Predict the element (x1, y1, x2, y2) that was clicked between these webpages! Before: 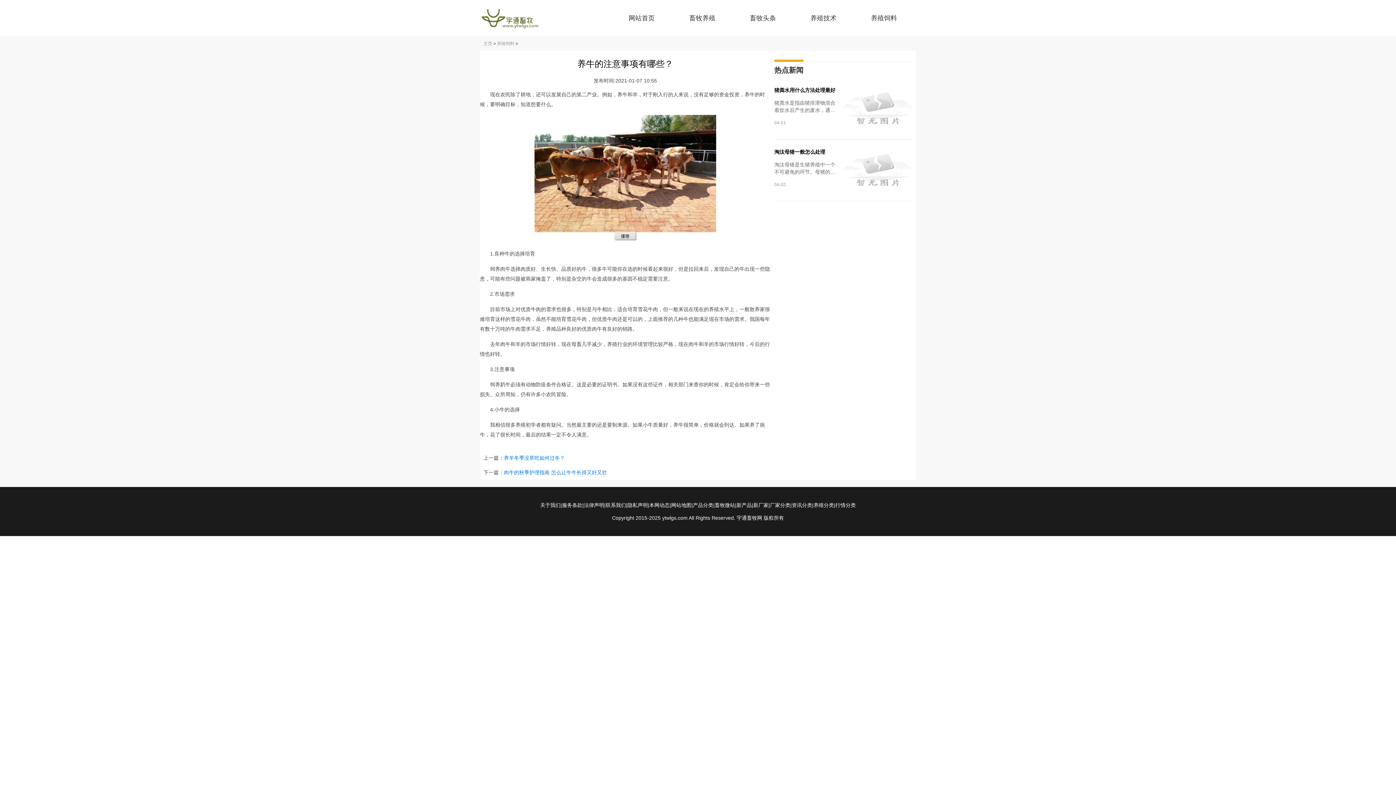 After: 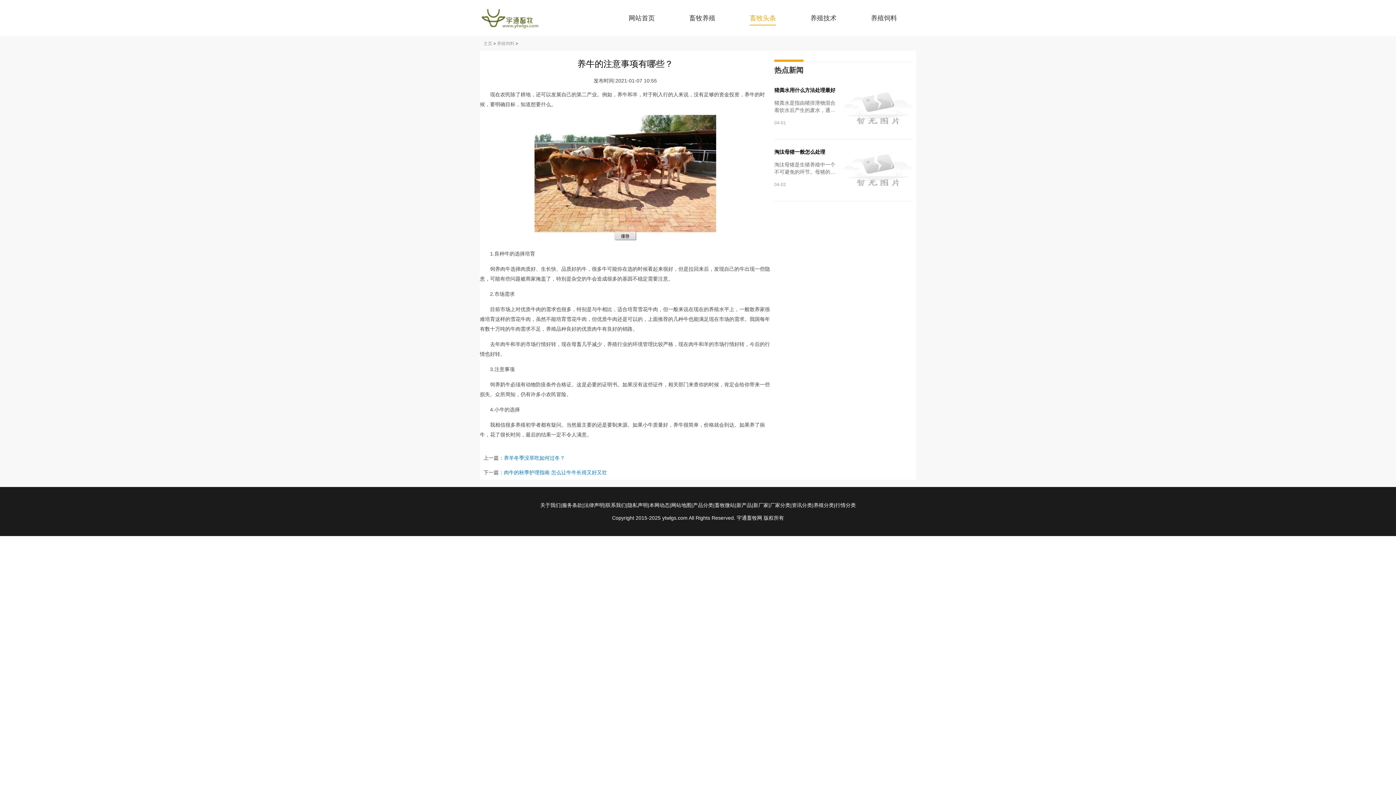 Action: label: 畜牧头条 bbox: (749, 14, 776, 21)